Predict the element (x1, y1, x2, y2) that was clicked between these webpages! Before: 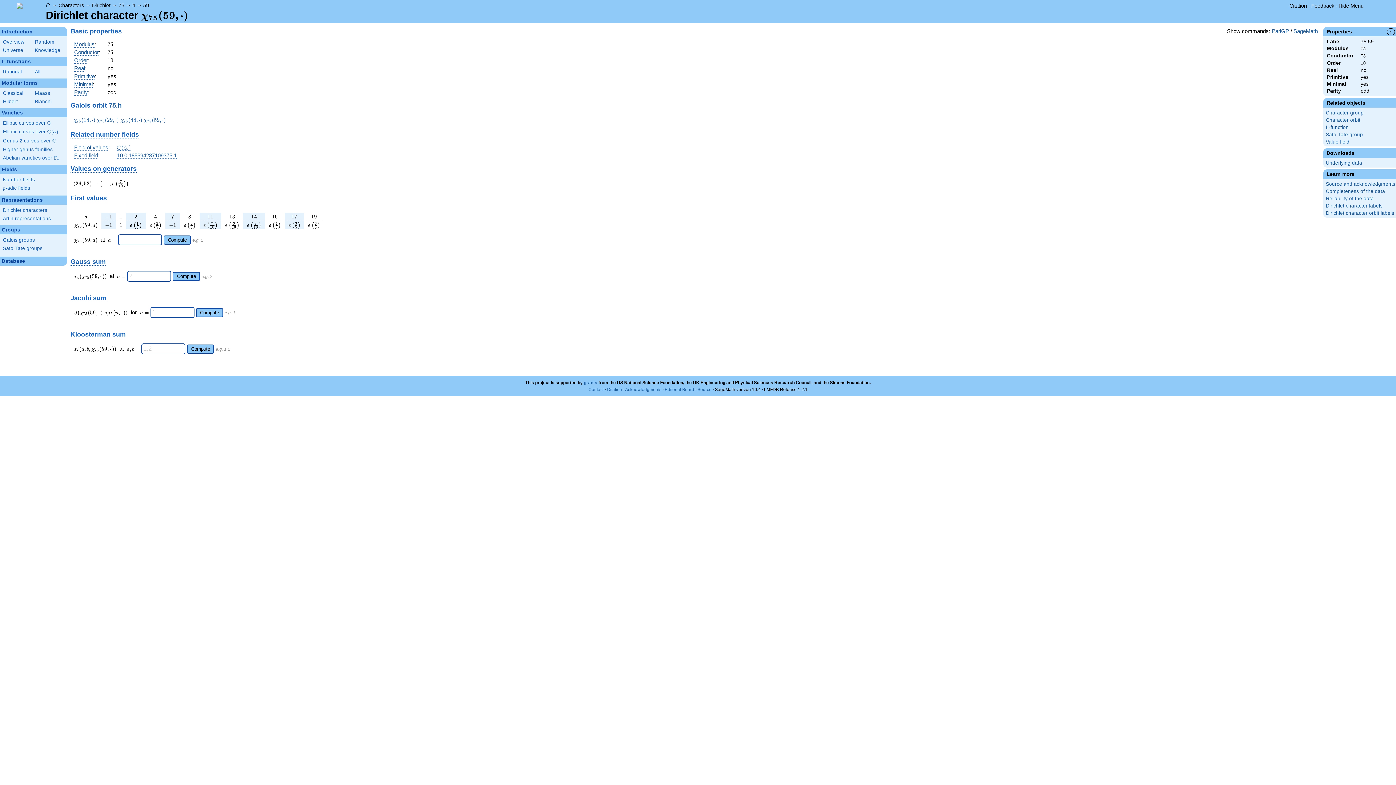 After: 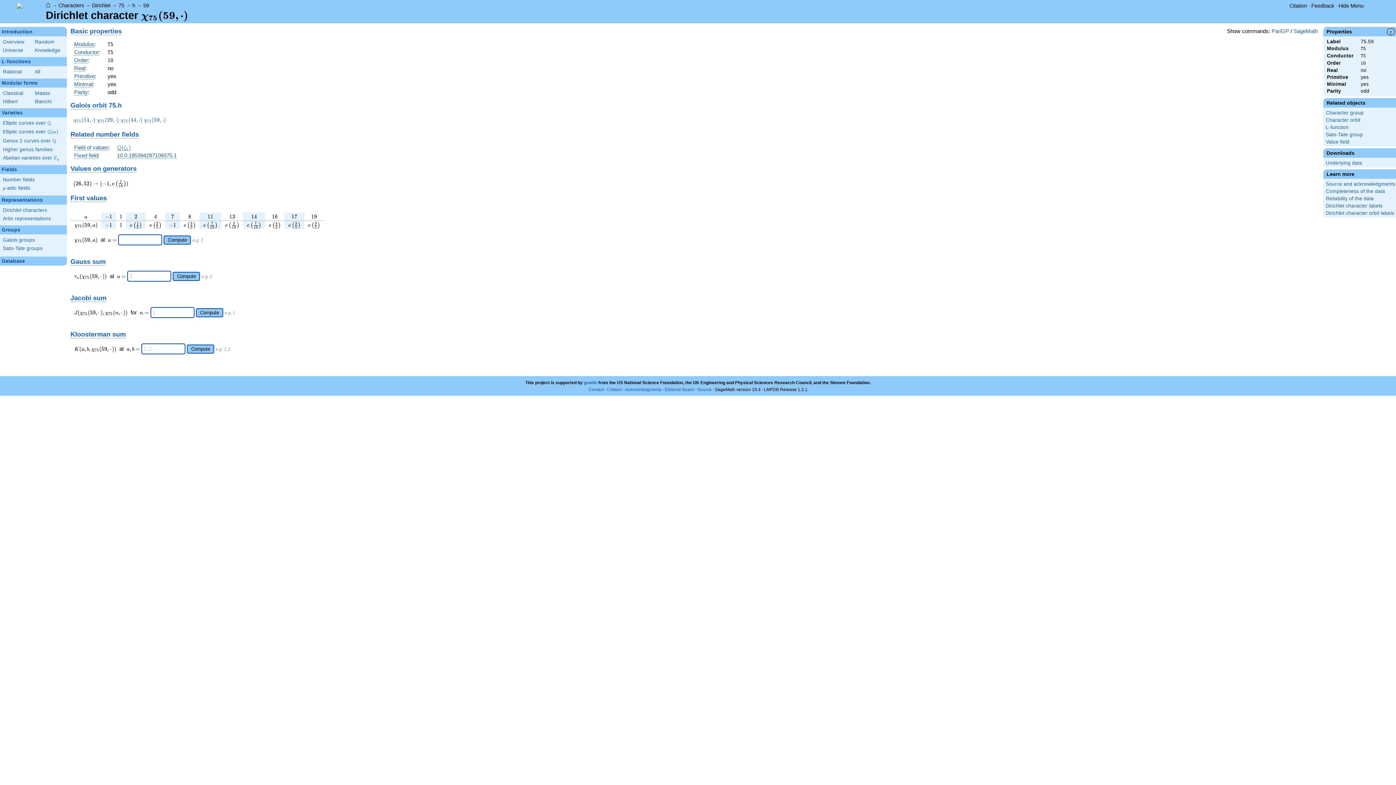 Action: label: \chi_{75}(59,\cdot)
χ
75
	​

(59,⋅) bbox: (143, 116, 165, 122)